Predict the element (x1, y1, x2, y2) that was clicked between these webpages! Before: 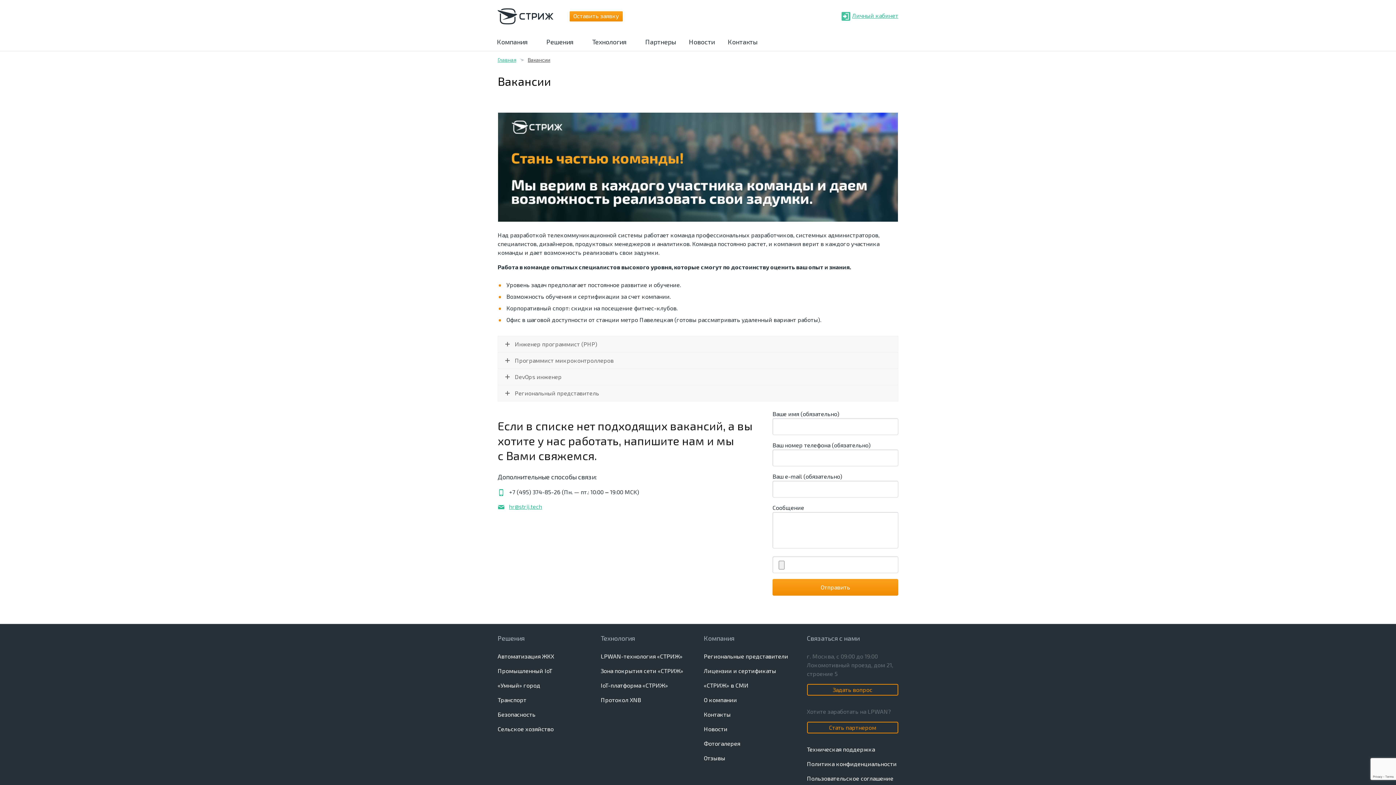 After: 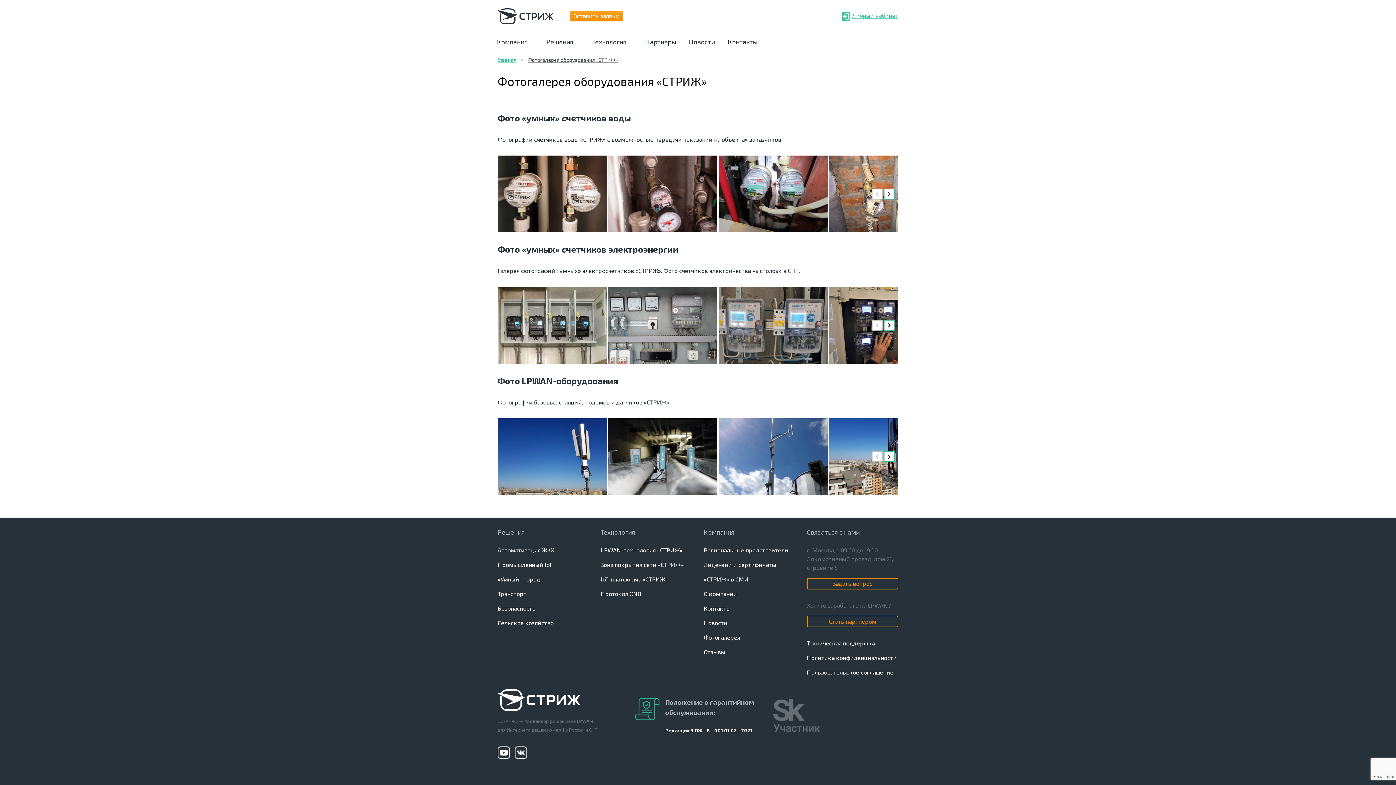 Action: label: Фотогалерея bbox: (704, 740, 740, 747)